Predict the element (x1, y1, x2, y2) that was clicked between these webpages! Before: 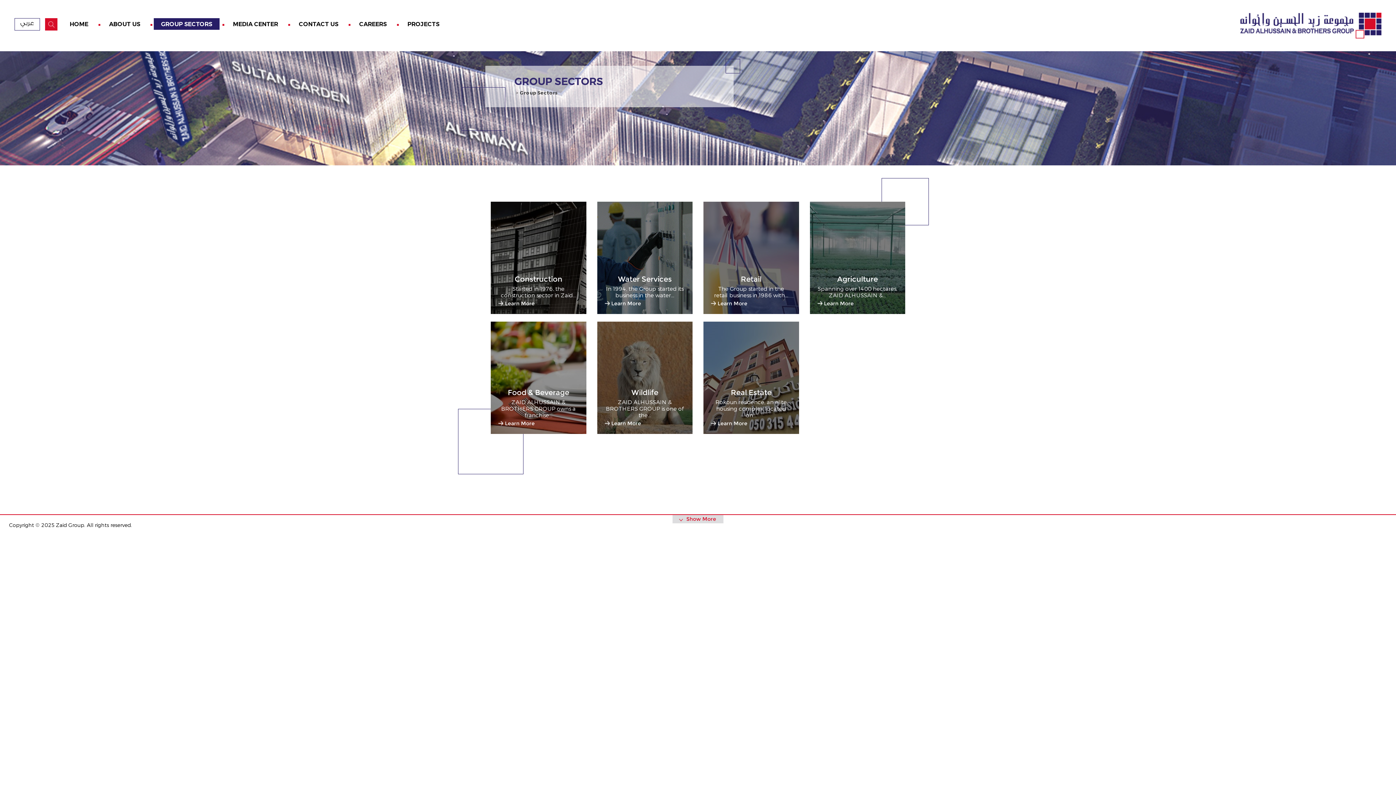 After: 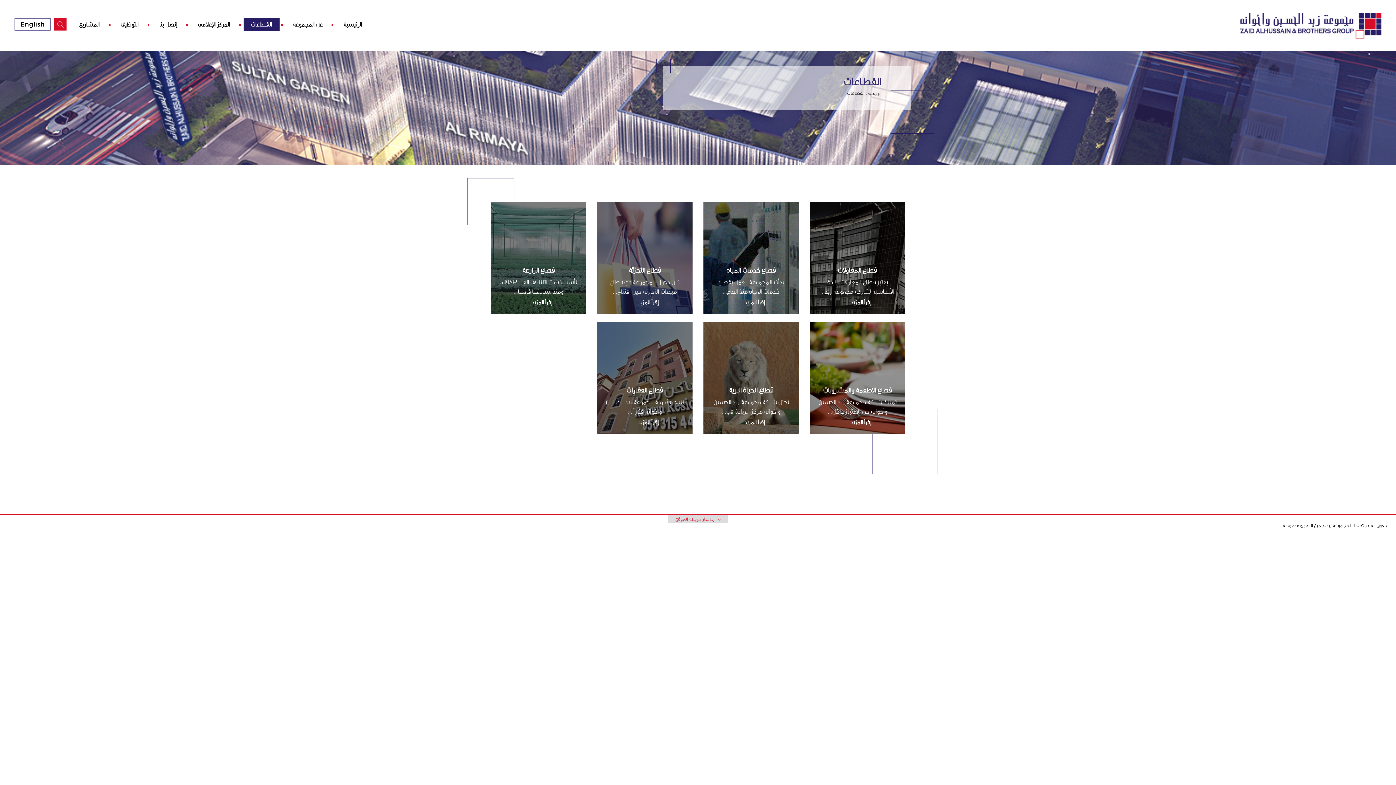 Action: bbox: (14, 18, 40, 30) label: عربي